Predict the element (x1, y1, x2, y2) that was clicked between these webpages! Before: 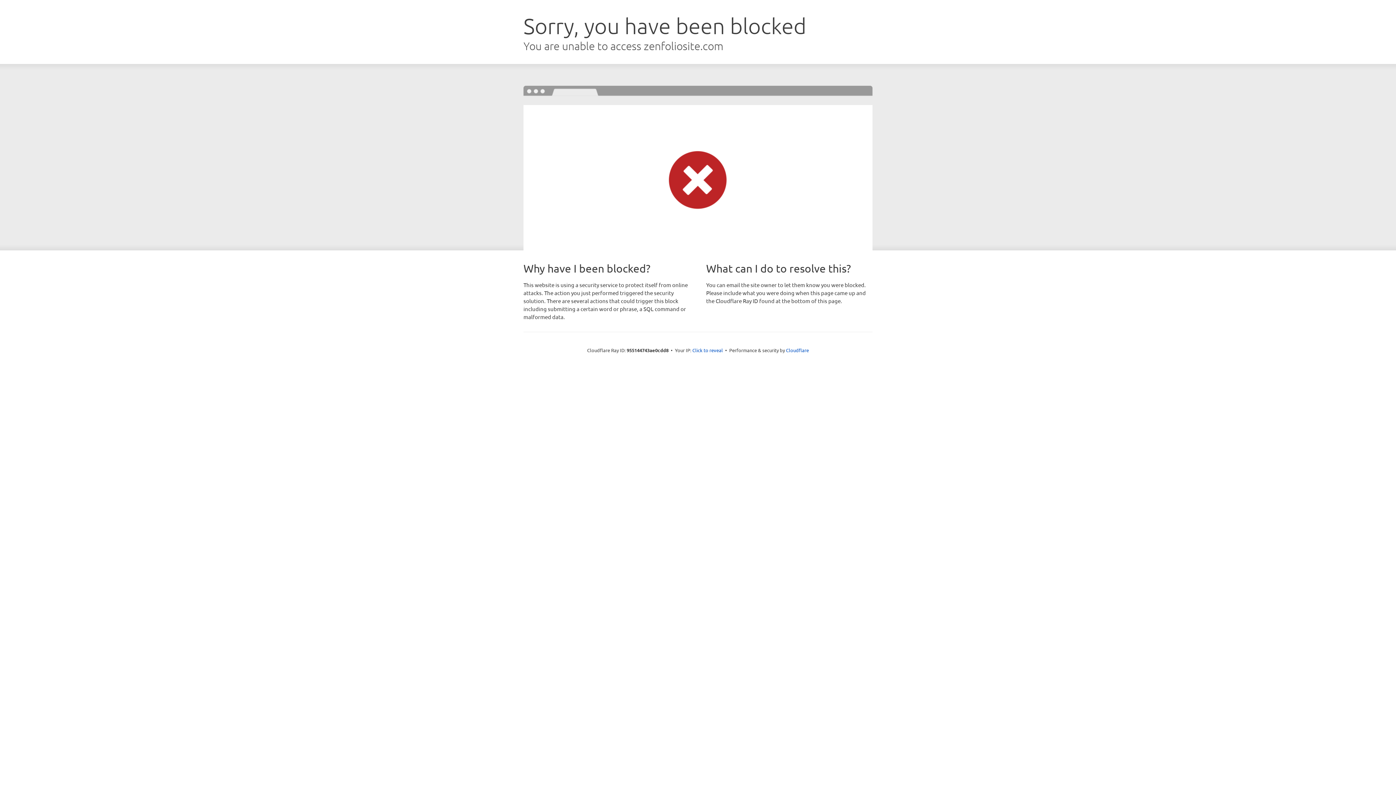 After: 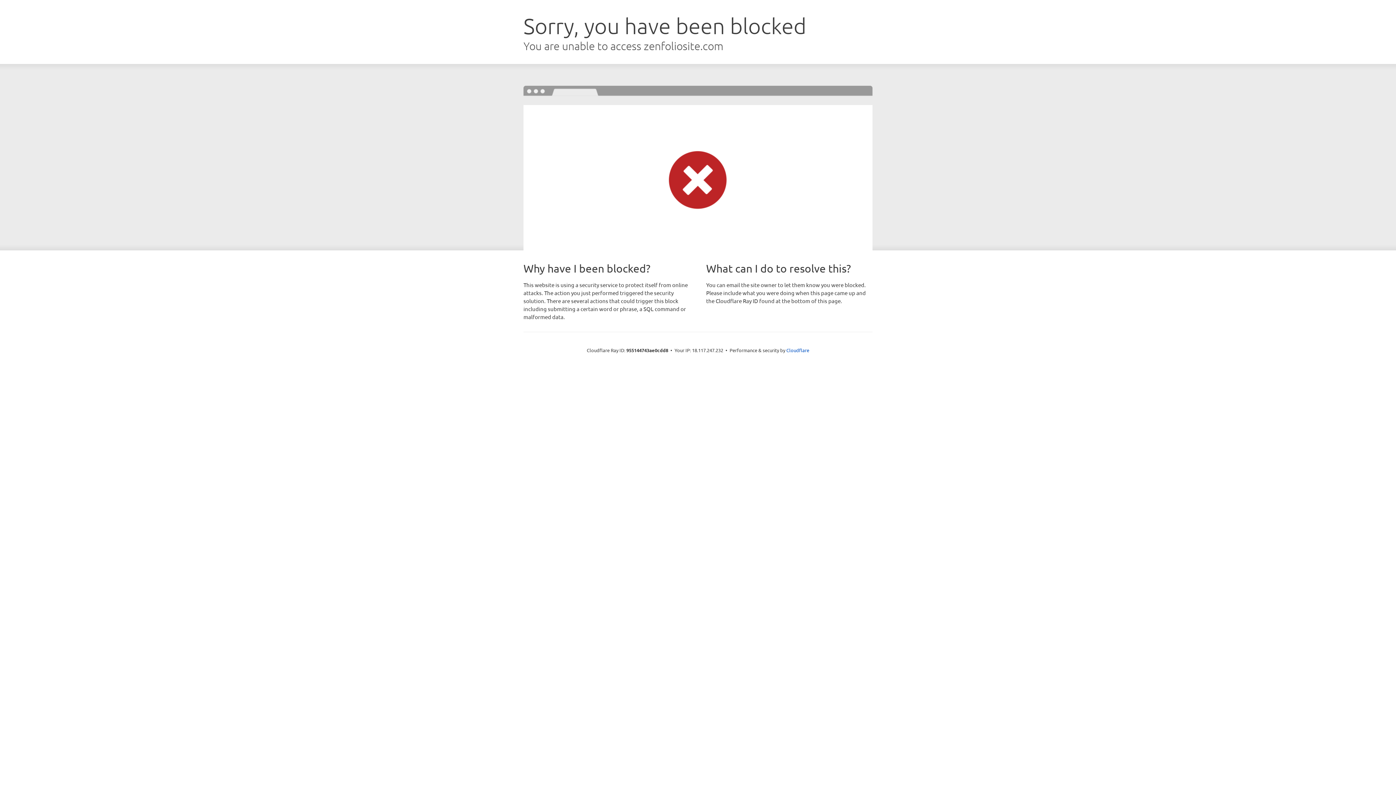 Action: bbox: (692, 346, 723, 353) label: Click to reveal